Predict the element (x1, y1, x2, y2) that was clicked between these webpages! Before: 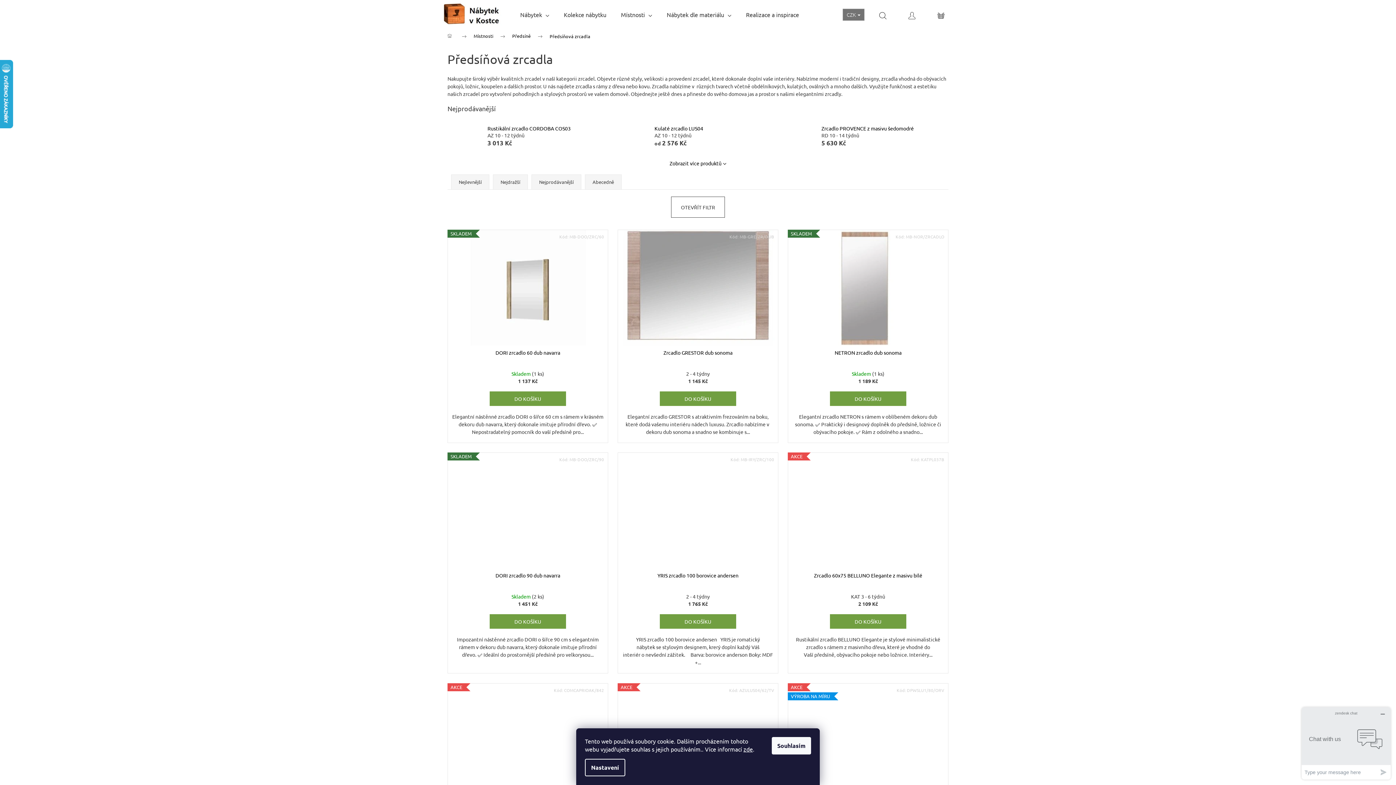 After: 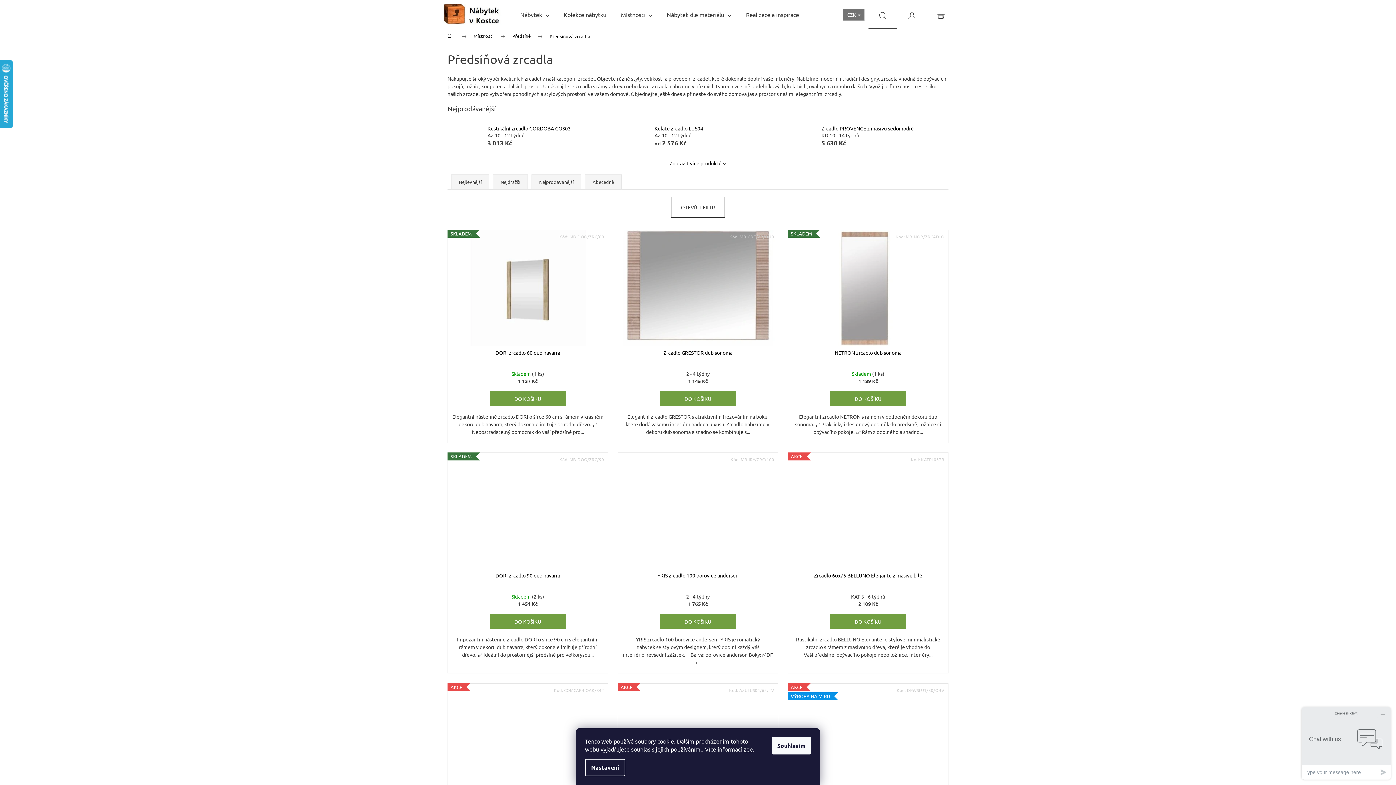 Action: label: Hledat bbox: (868, 0, 897, 29)